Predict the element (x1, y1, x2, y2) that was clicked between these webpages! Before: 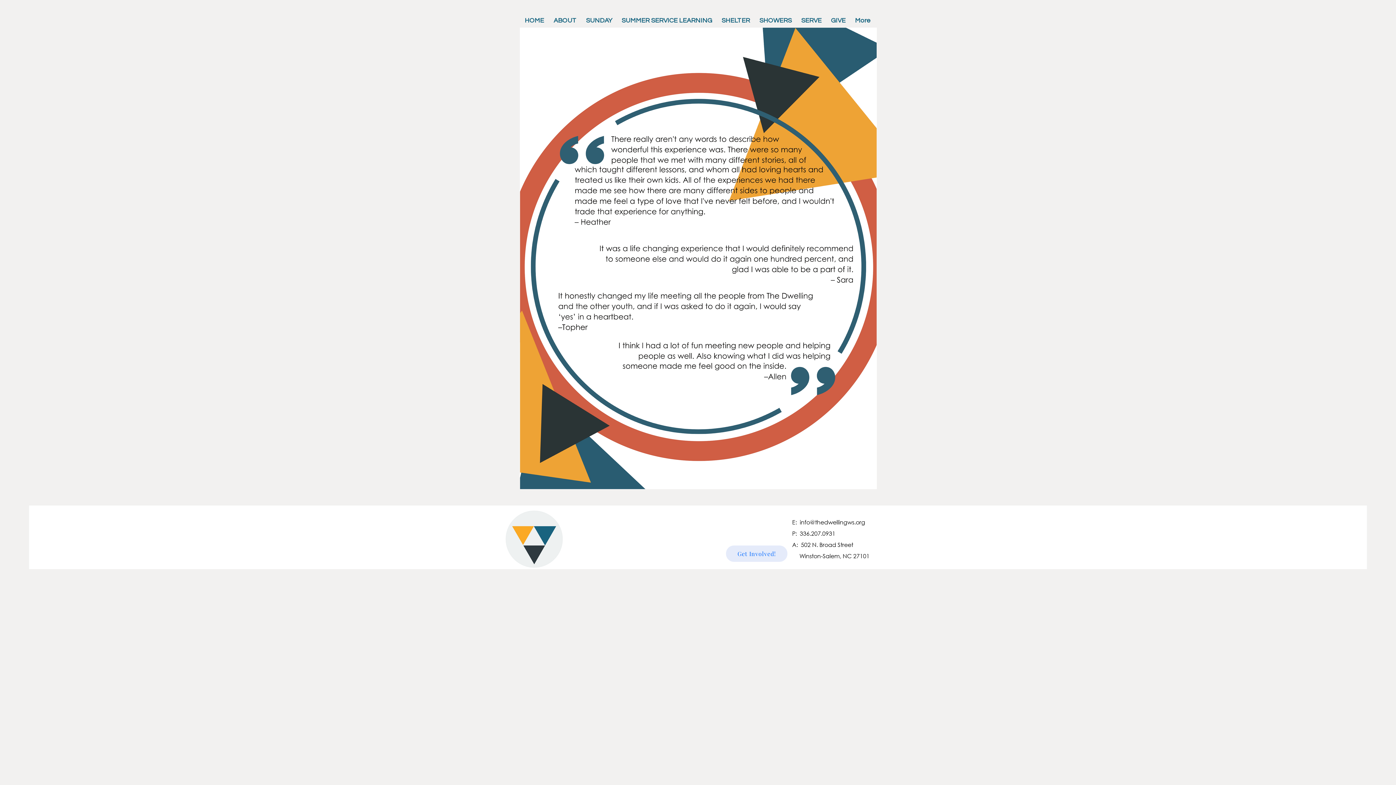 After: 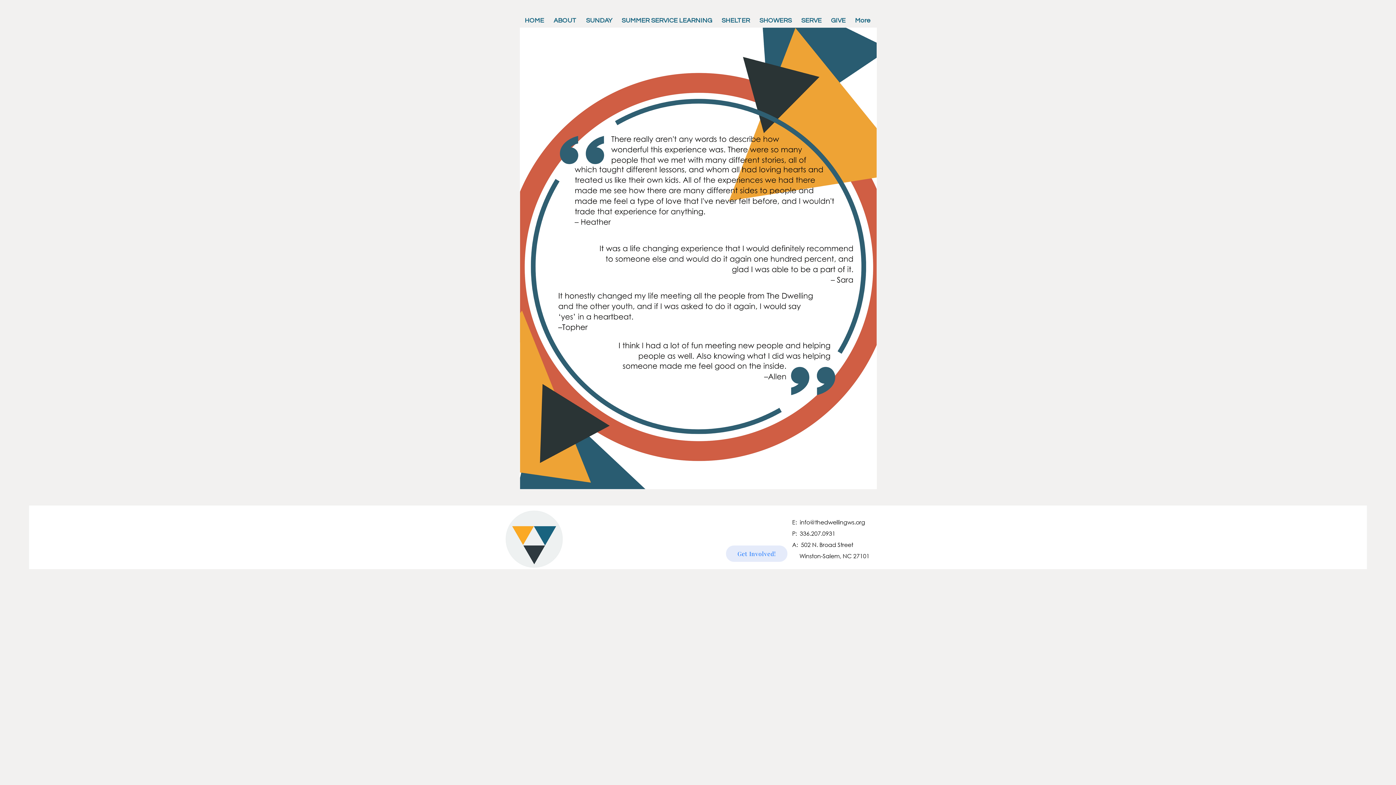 Action: label: SHELTER bbox: (717, 11, 754, 29)